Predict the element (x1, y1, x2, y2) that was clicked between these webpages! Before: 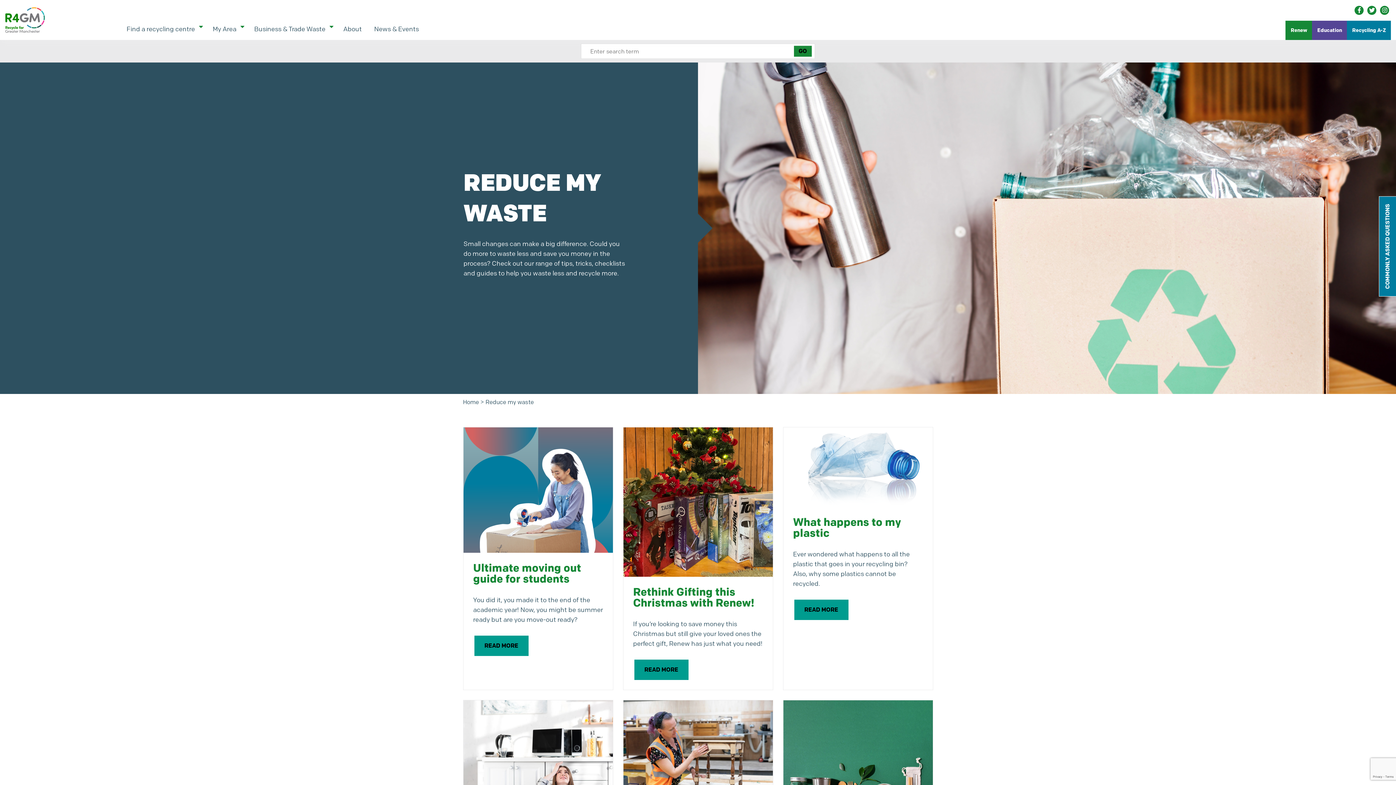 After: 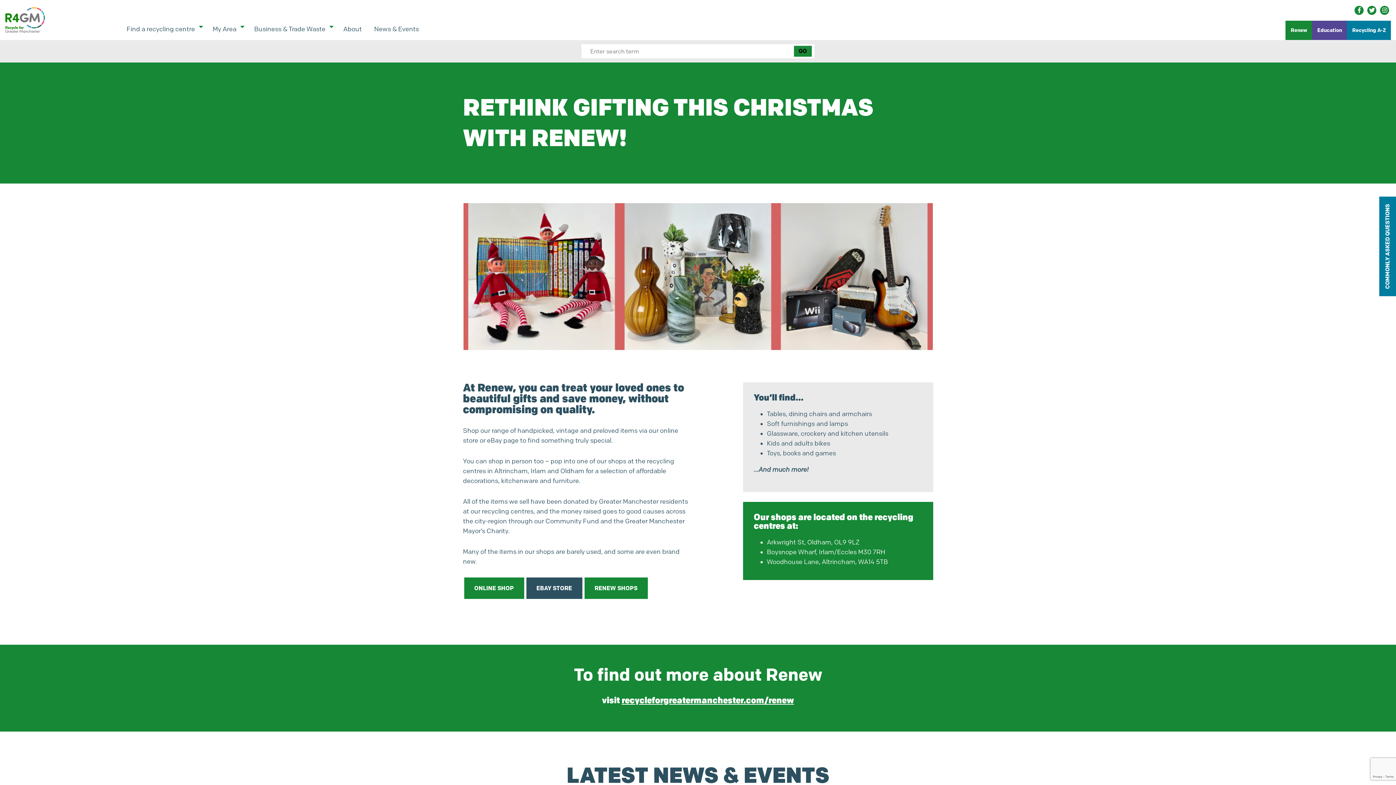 Action: bbox: (623, 497, 772, 505)